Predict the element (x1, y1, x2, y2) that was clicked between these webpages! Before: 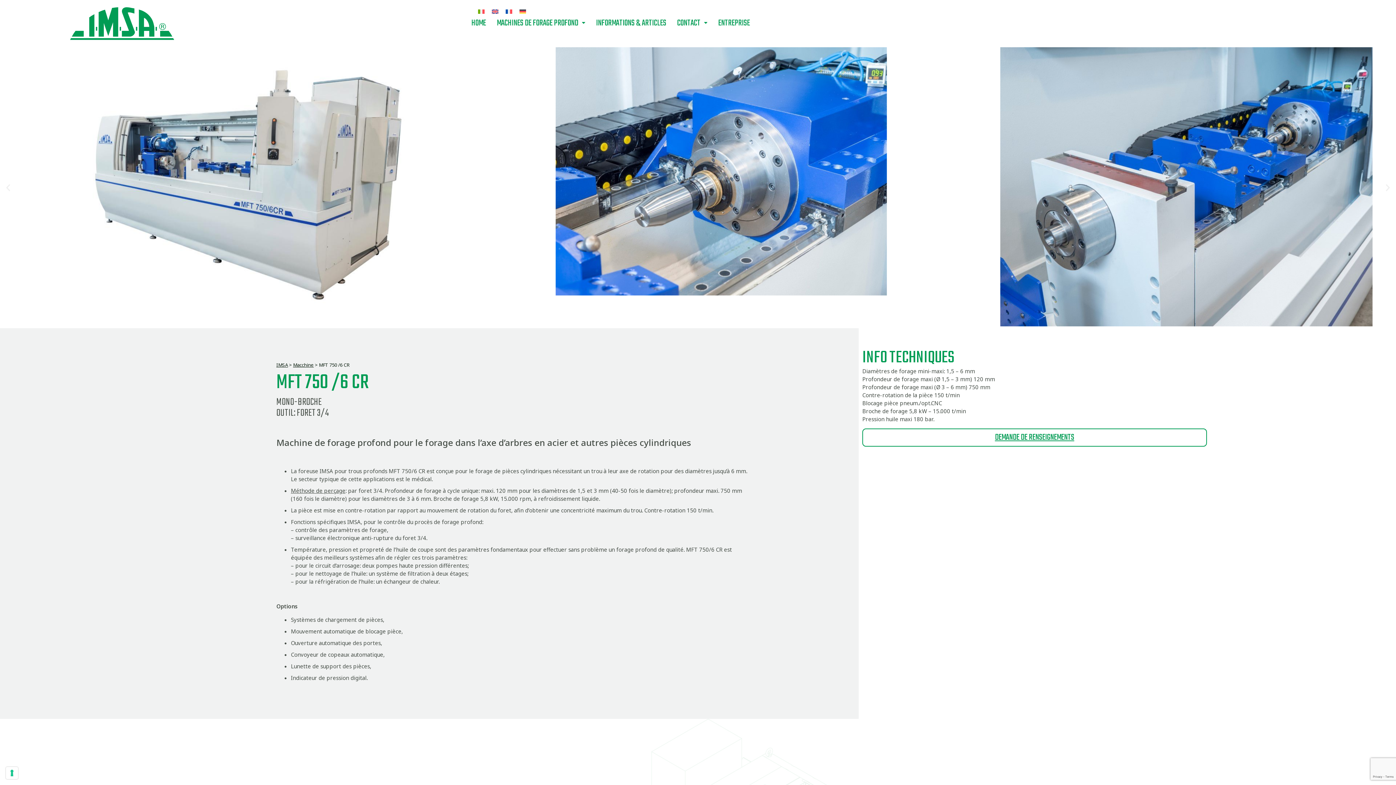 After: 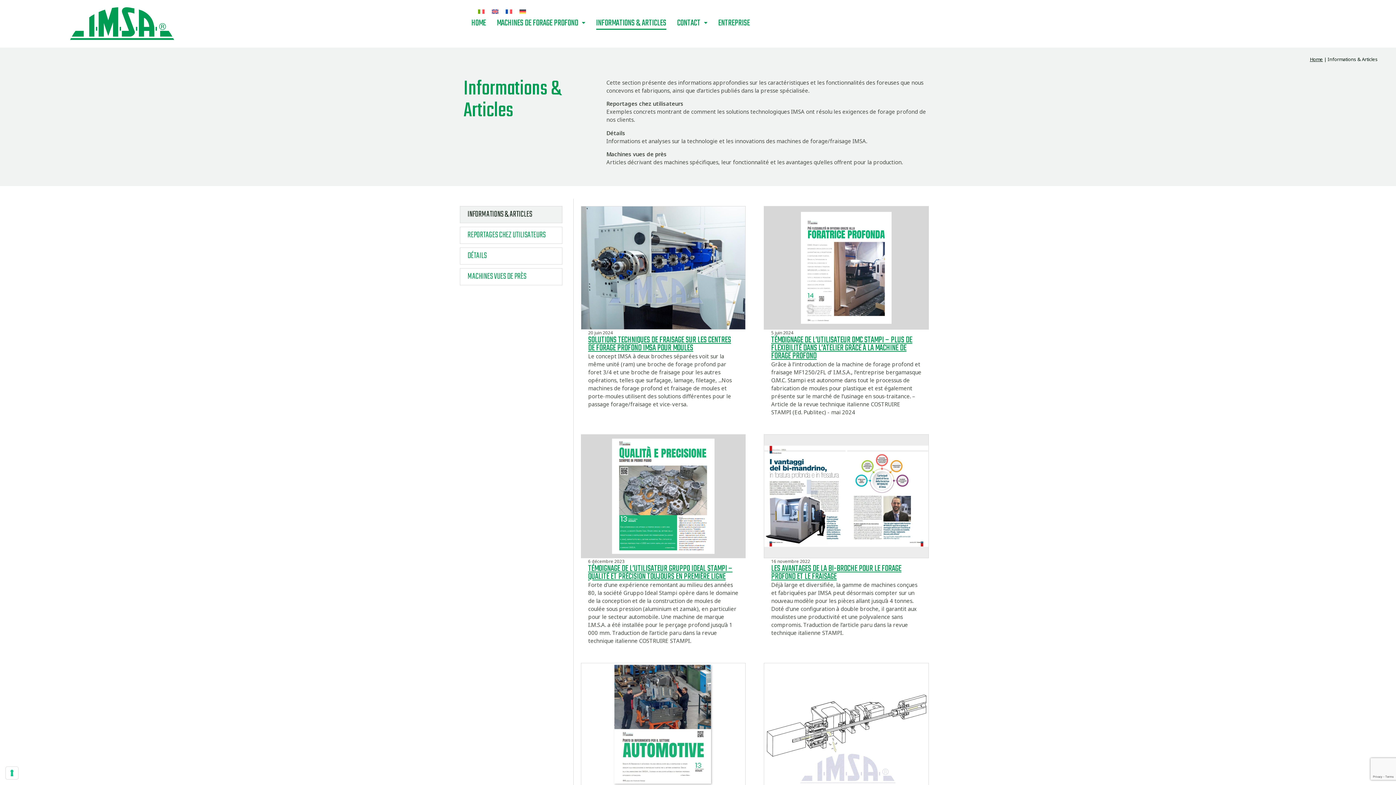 Action: label: INFORMATIONS & ARTICLES bbox: (596, 17, 666, 29)